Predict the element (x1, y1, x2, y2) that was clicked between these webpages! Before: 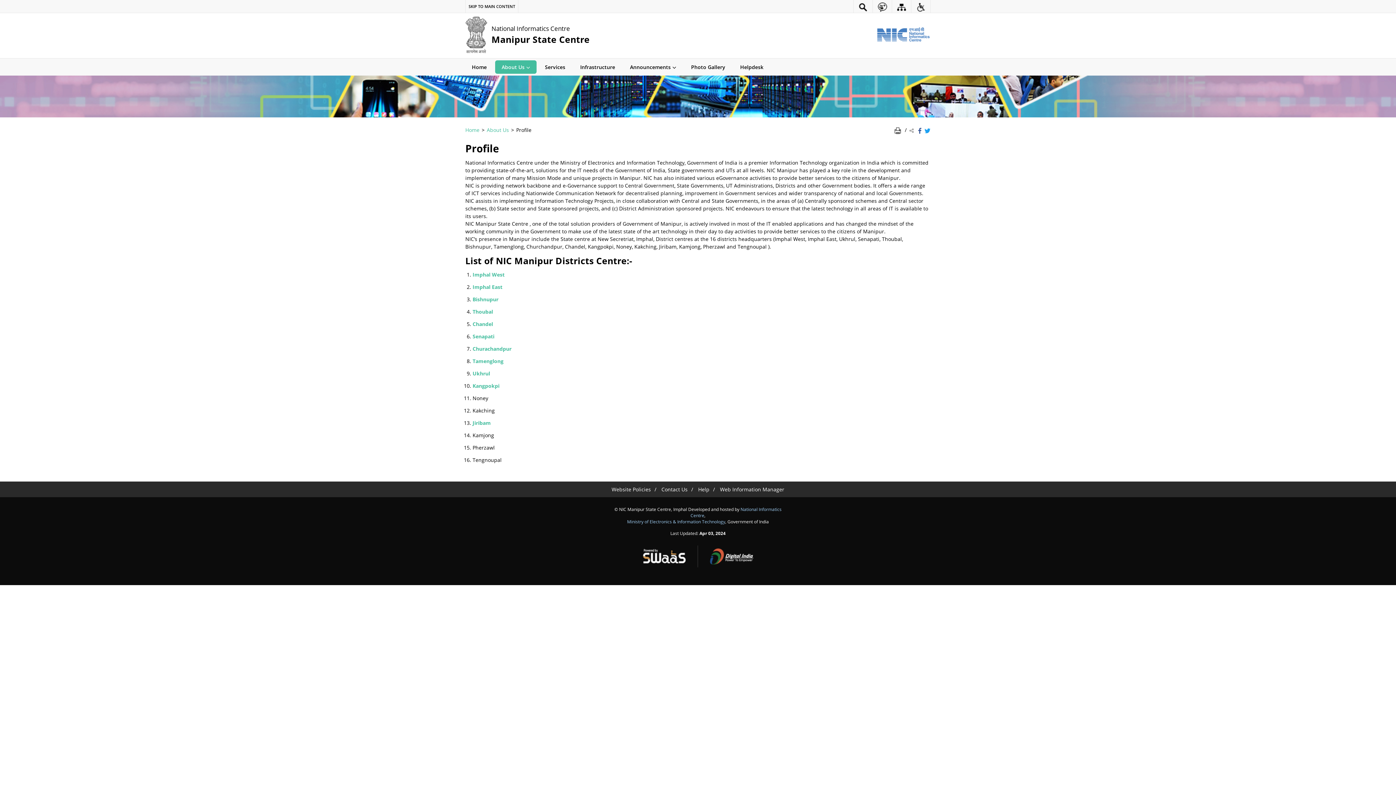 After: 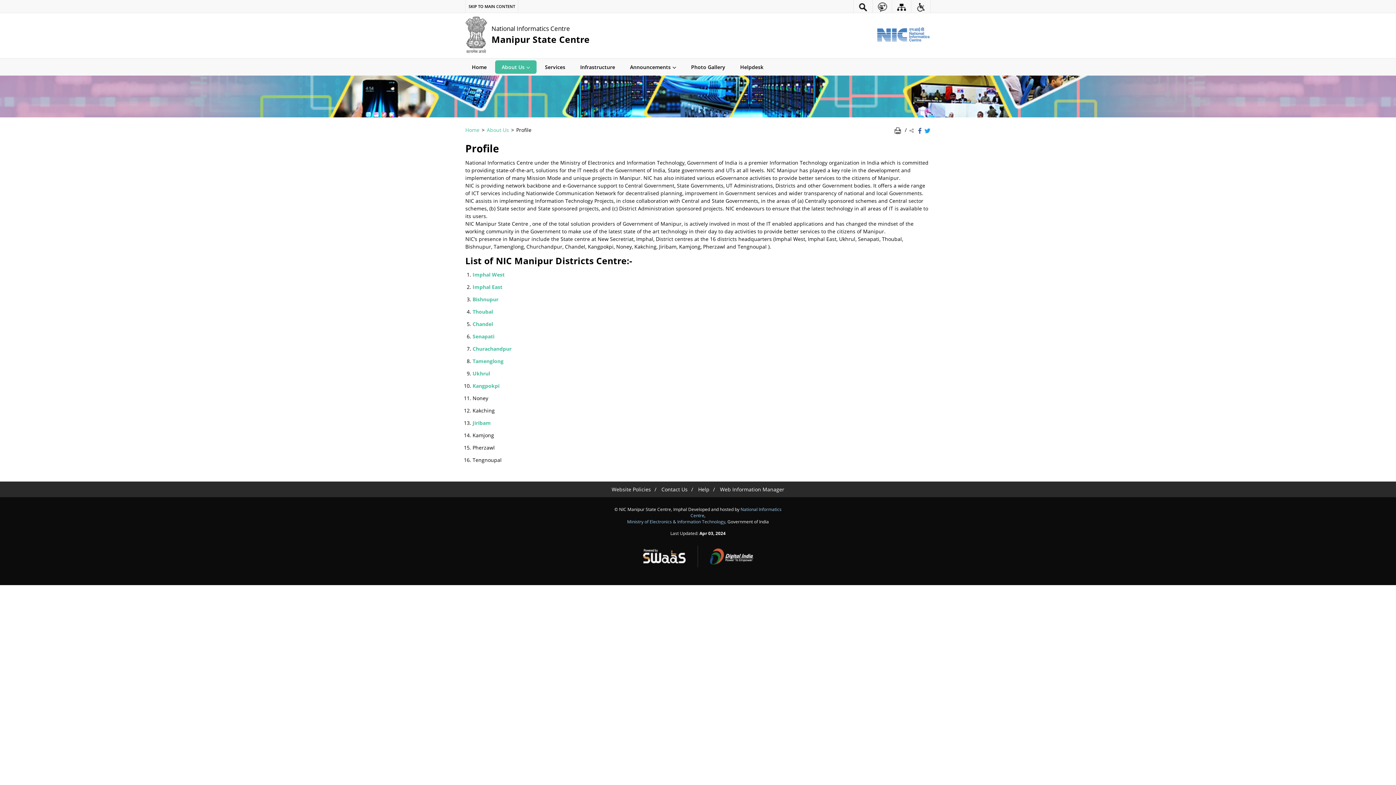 Action: bbox: (465, 0, 518, 12) label: Skip to main content